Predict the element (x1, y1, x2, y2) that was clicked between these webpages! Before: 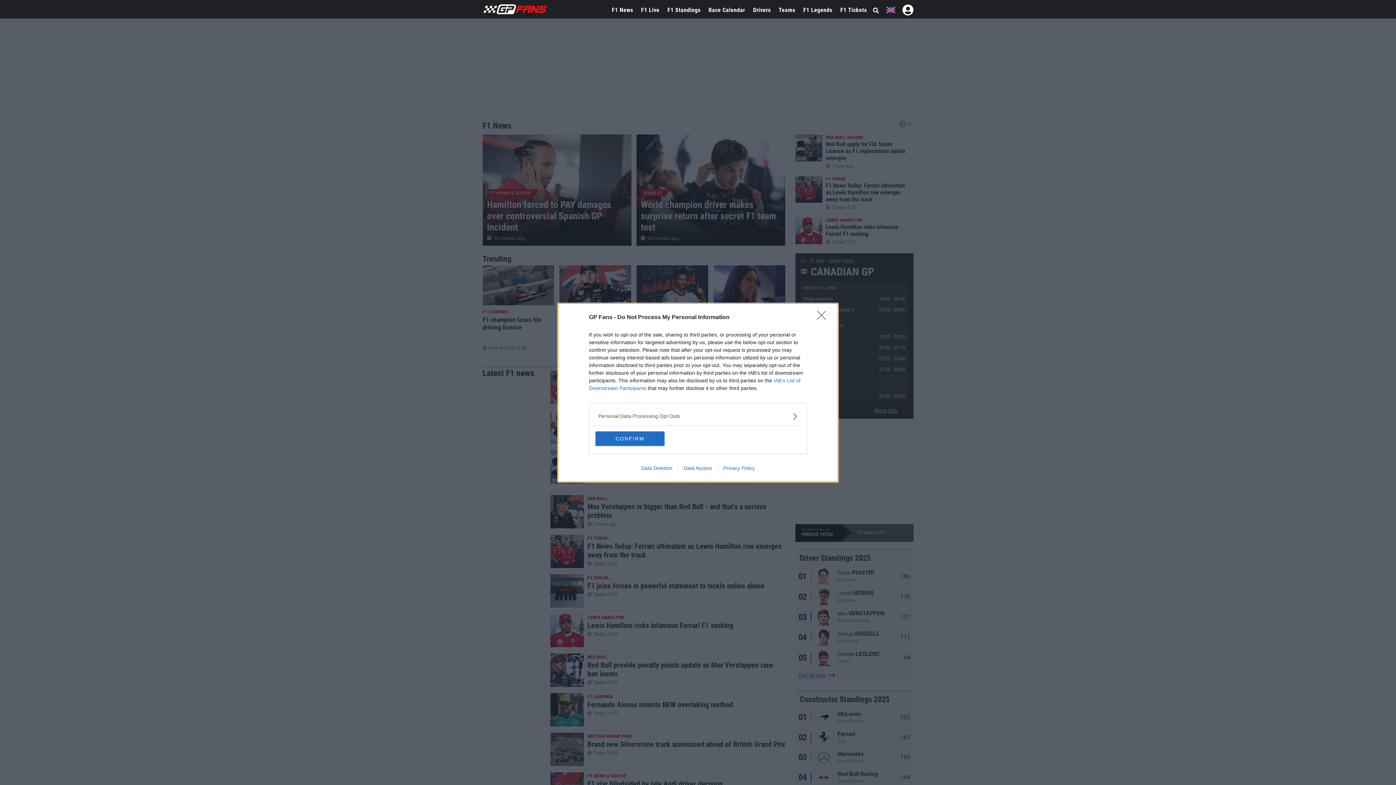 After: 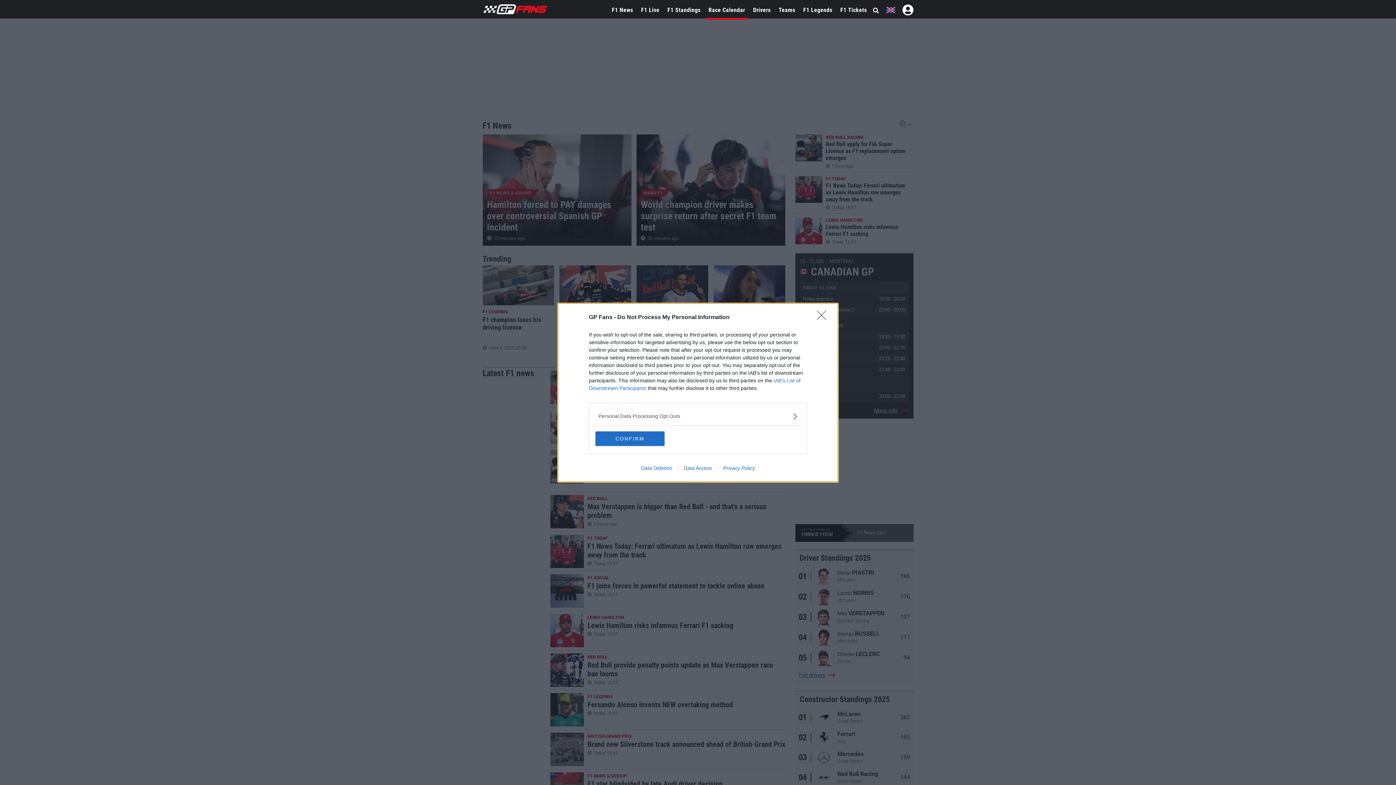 Action: bbox: (706, 0, 747, 20) label: Race Calendar